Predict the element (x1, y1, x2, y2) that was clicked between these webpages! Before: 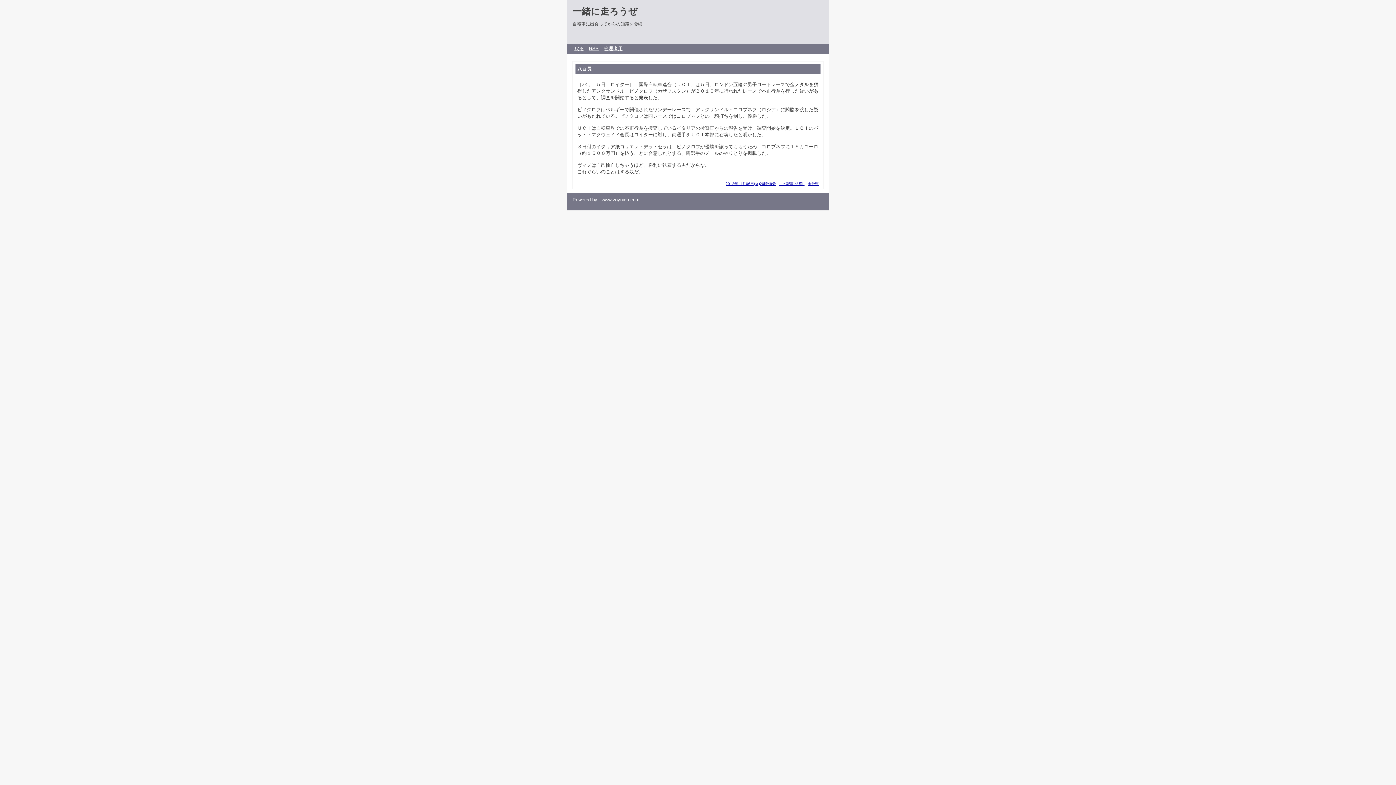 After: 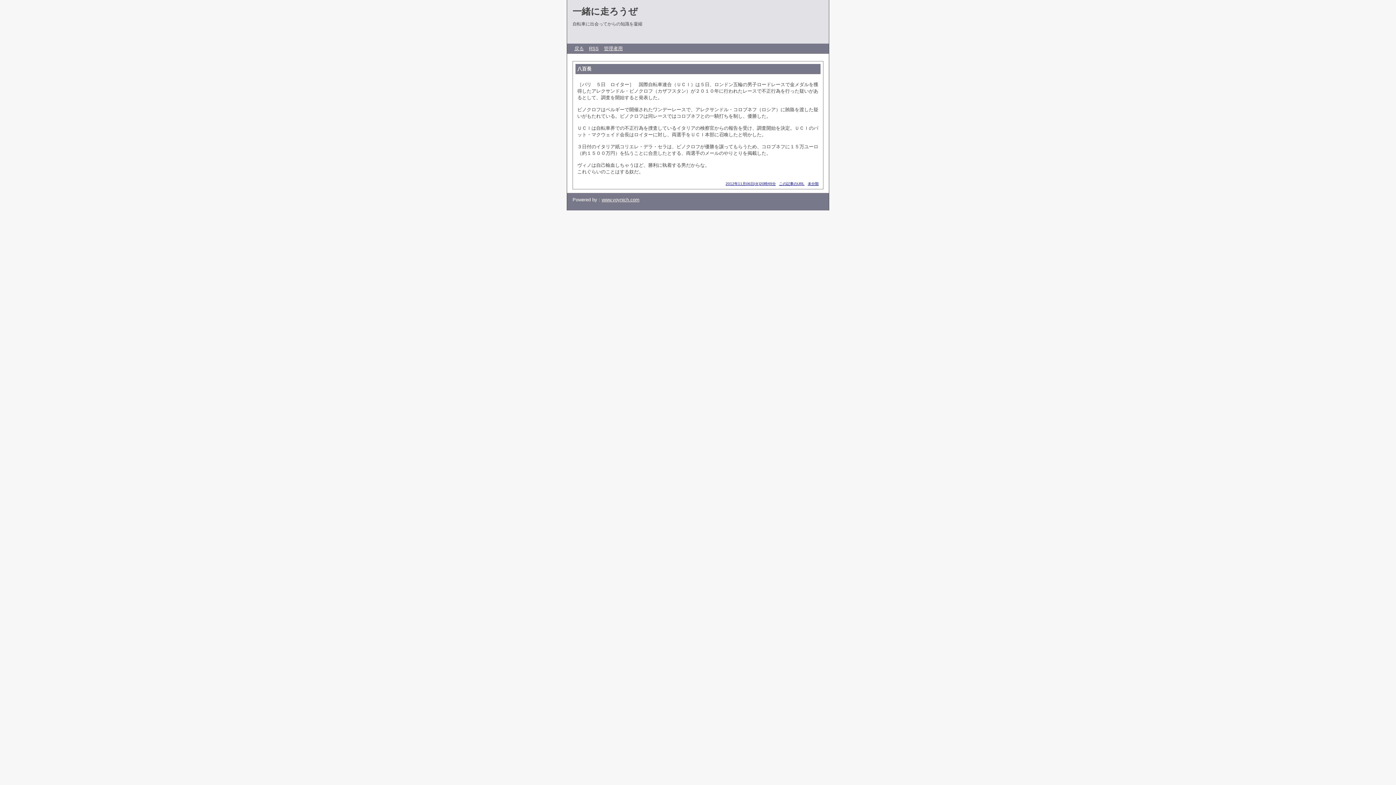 Action: bbox: (725, 181, 776, 185) label: 2012年11月06日(火)20時49分